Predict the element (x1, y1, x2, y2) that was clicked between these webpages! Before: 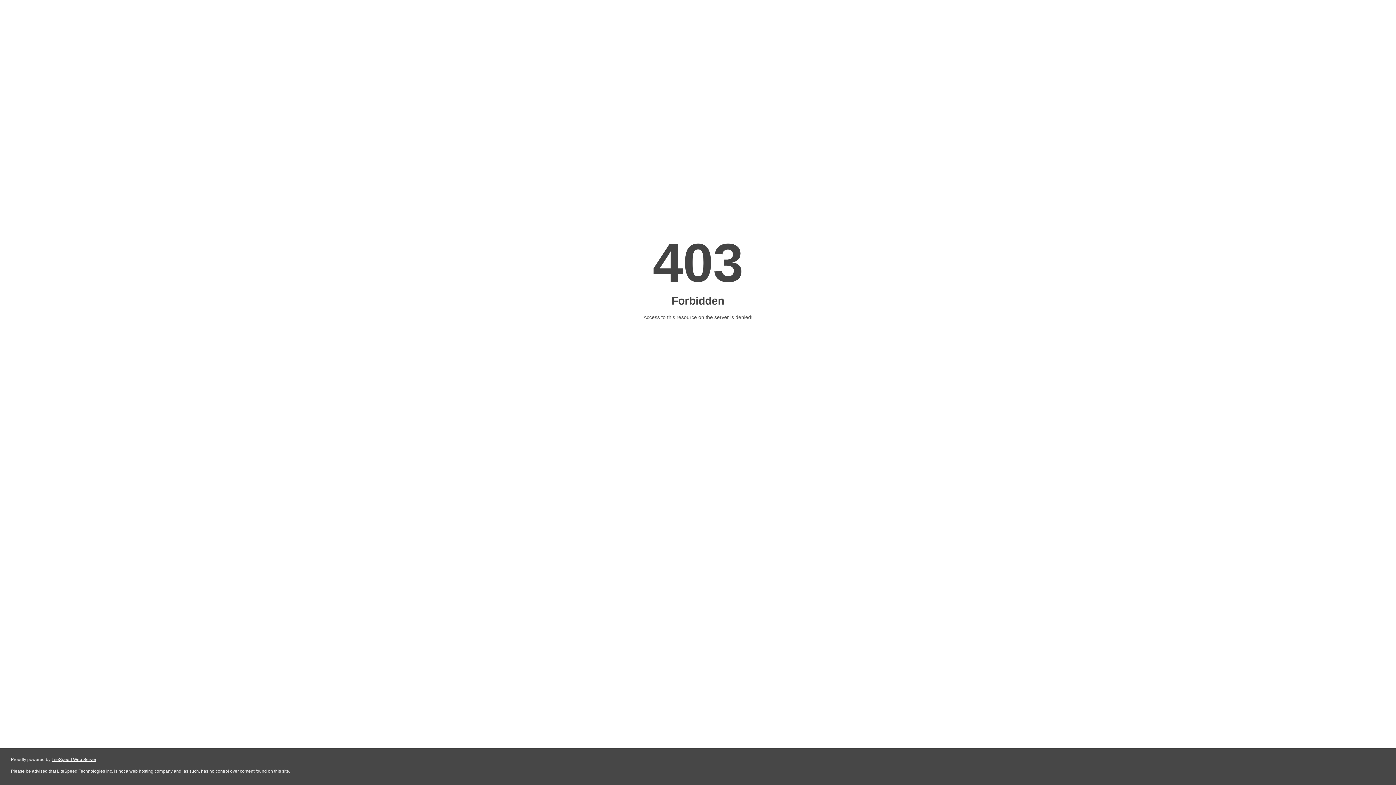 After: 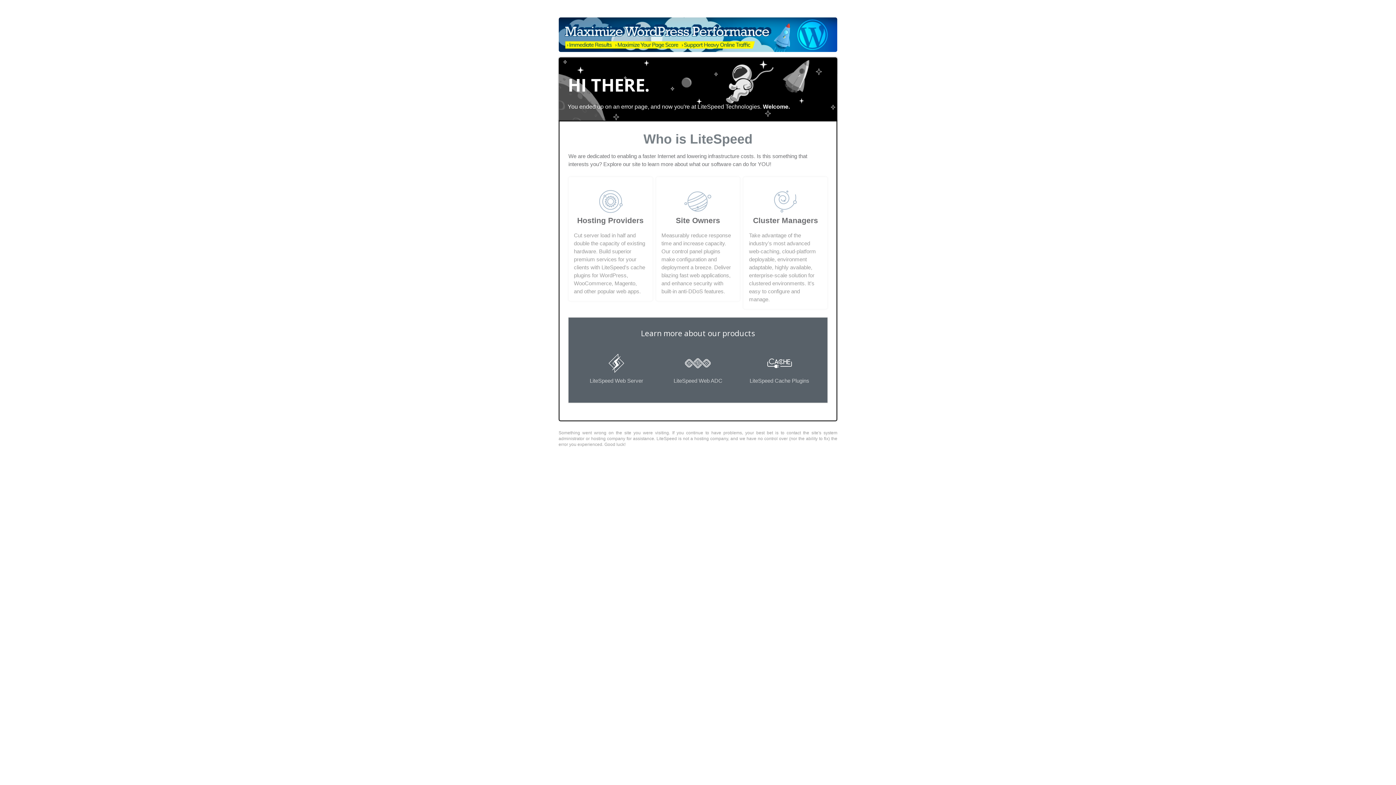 Action: label: LiteSpeed Web Server bbox: (51, 757, 96, 762)